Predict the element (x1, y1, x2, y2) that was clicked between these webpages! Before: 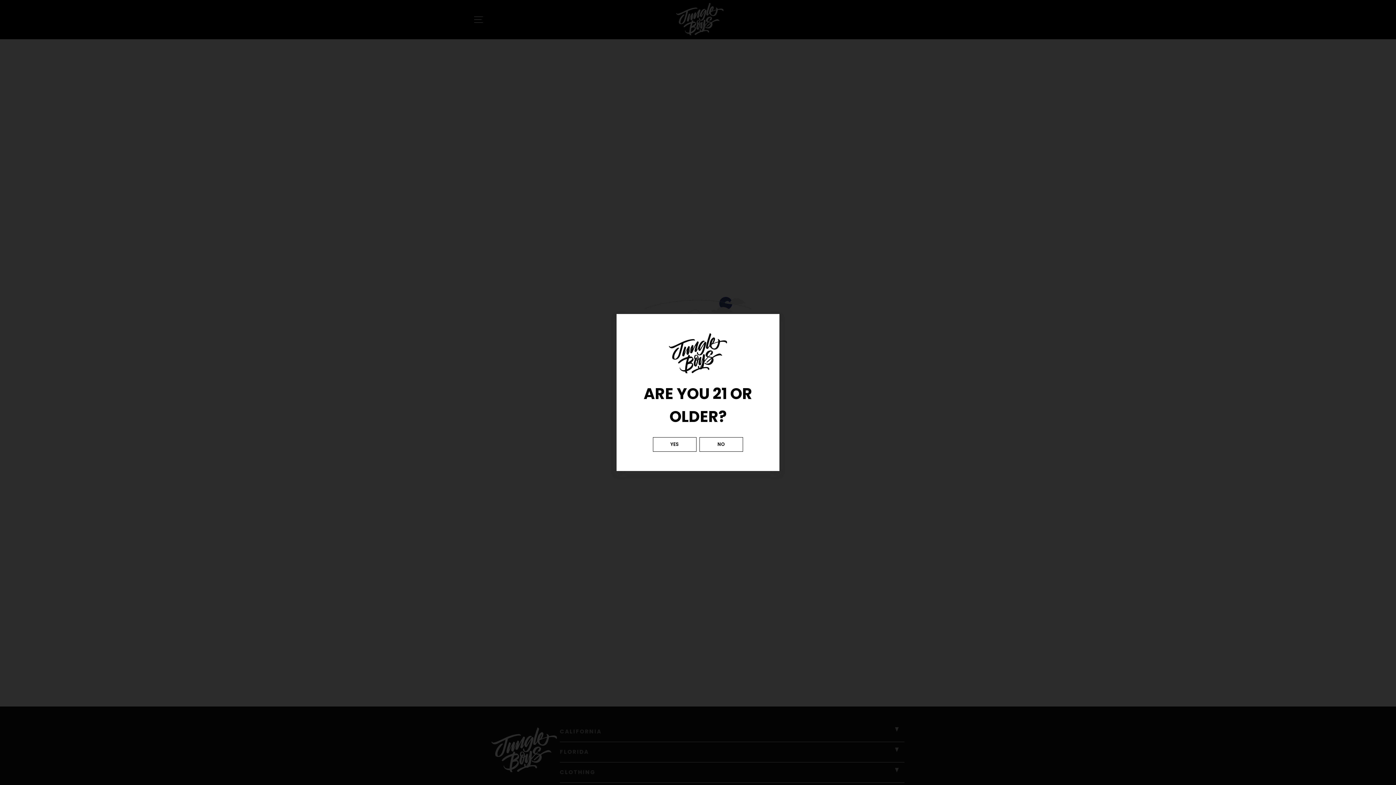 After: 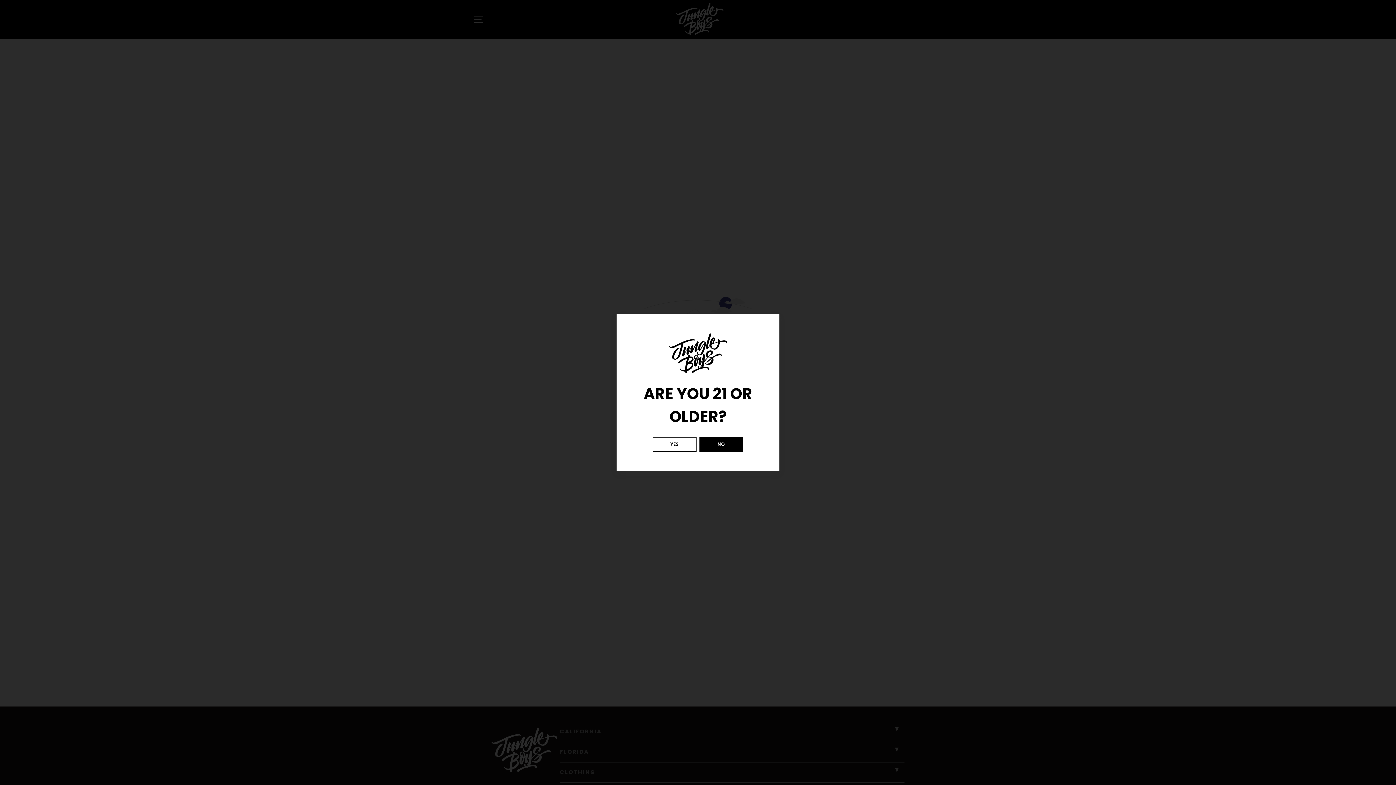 Action: bbox: (699, 437, 743, 451) label: NO